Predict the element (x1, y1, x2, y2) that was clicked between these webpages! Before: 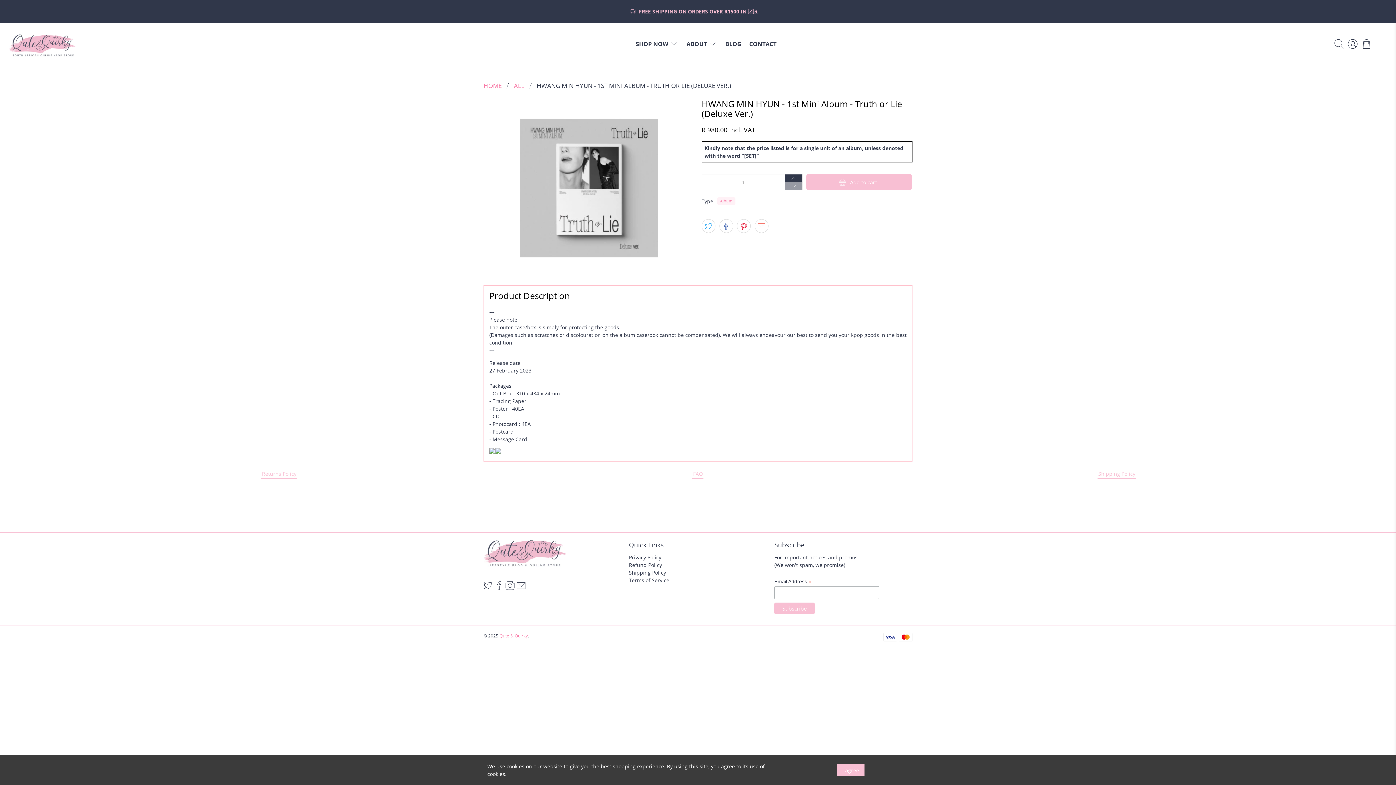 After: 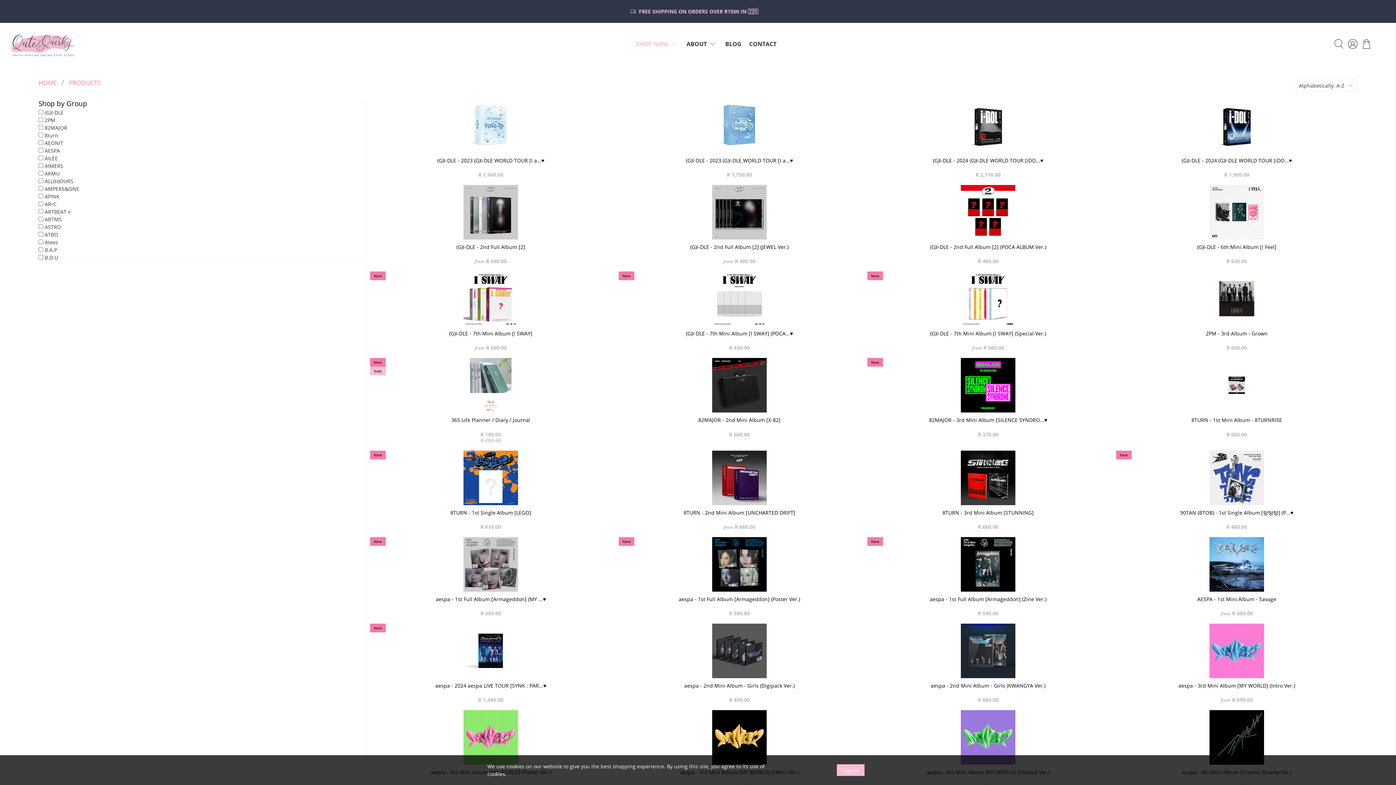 Action: bbox: (632, 34, 682, 53) label: SHOP NOW